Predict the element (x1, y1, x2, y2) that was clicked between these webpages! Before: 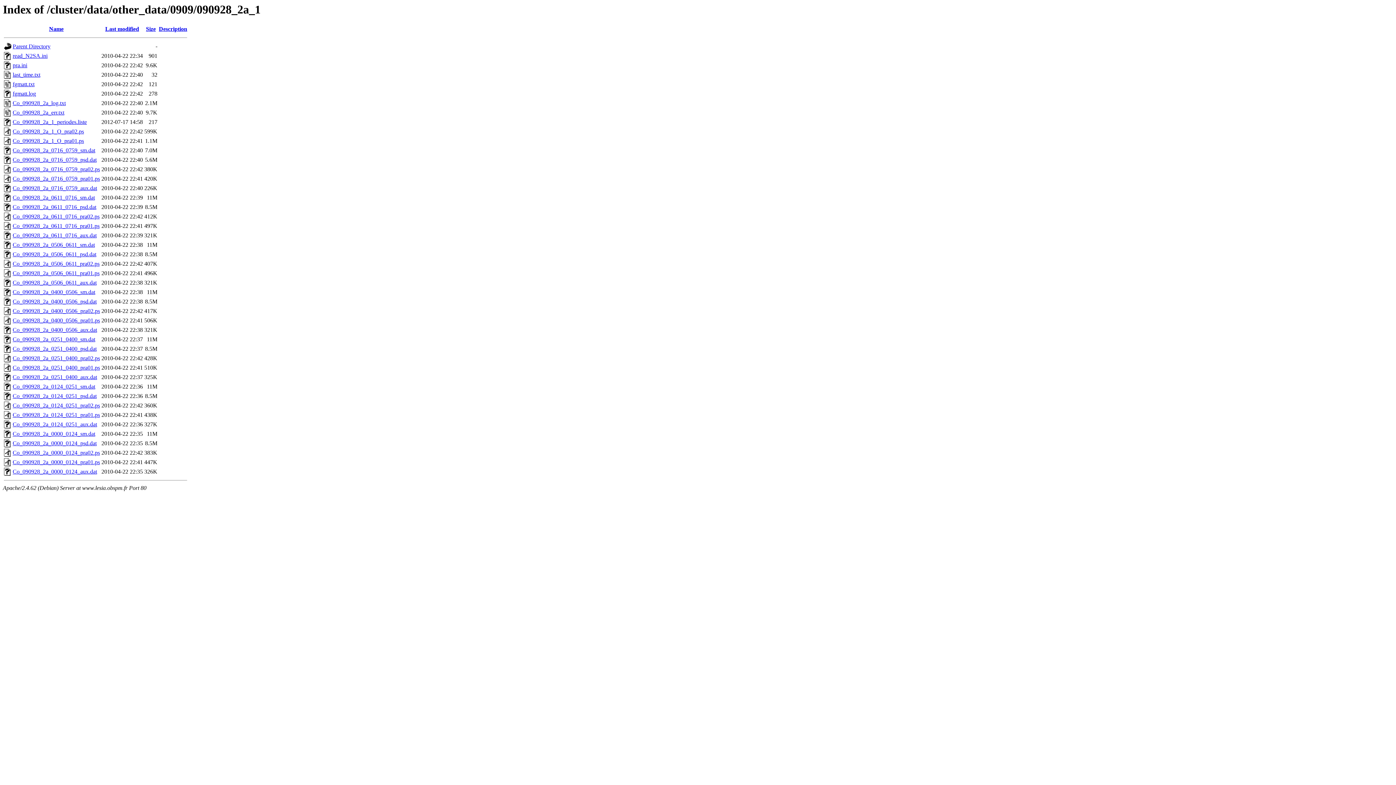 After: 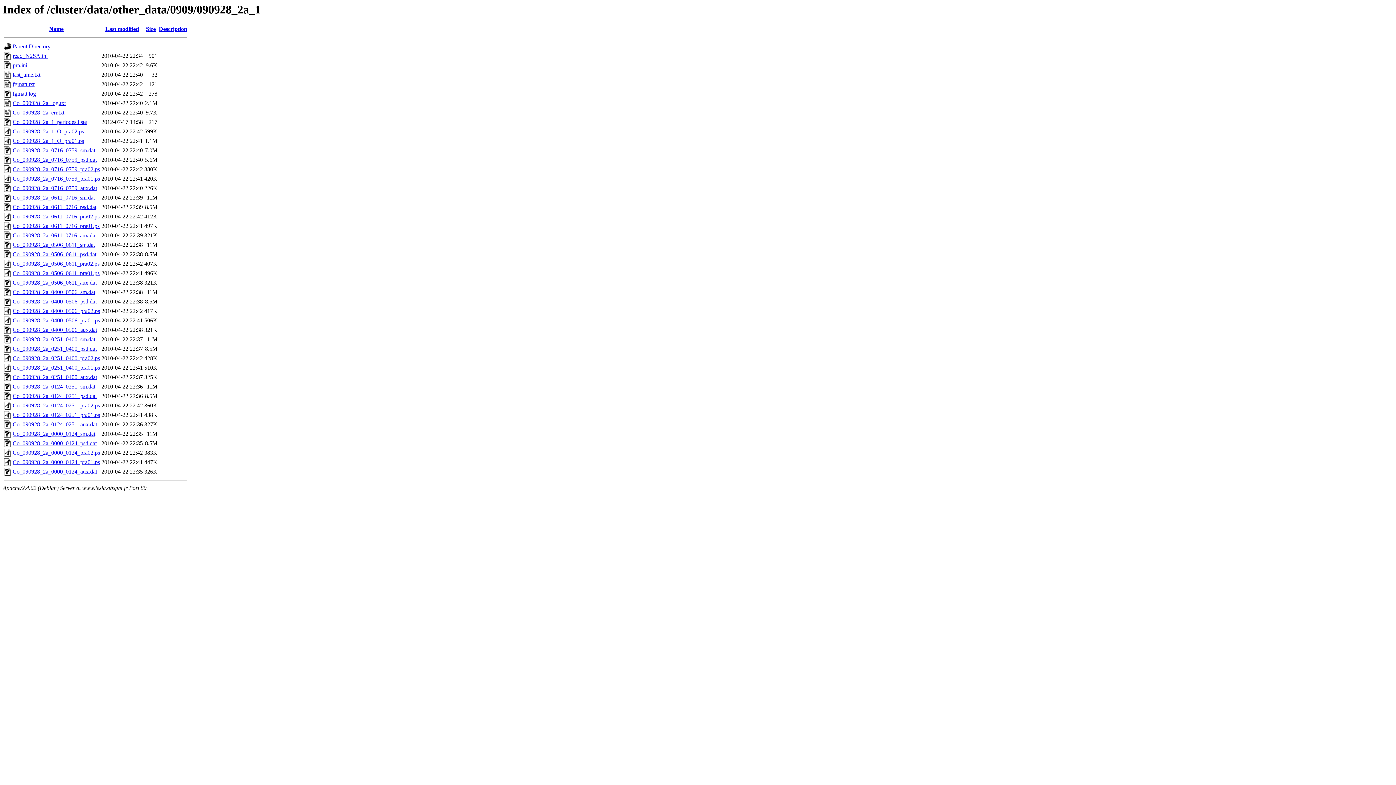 Action: label: Co_090928_2a_0251_0400_pra02.ps bbox: (12, 355, 100, 361)